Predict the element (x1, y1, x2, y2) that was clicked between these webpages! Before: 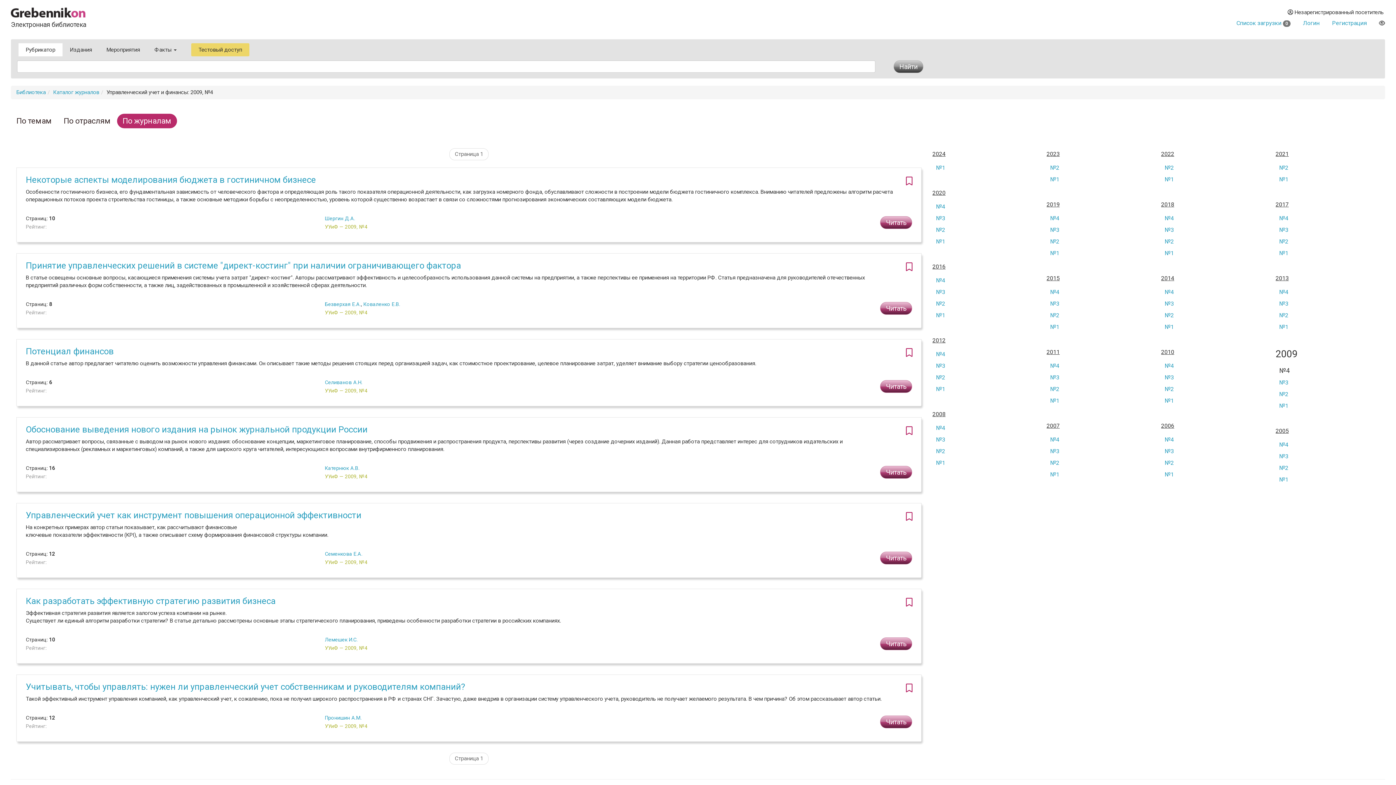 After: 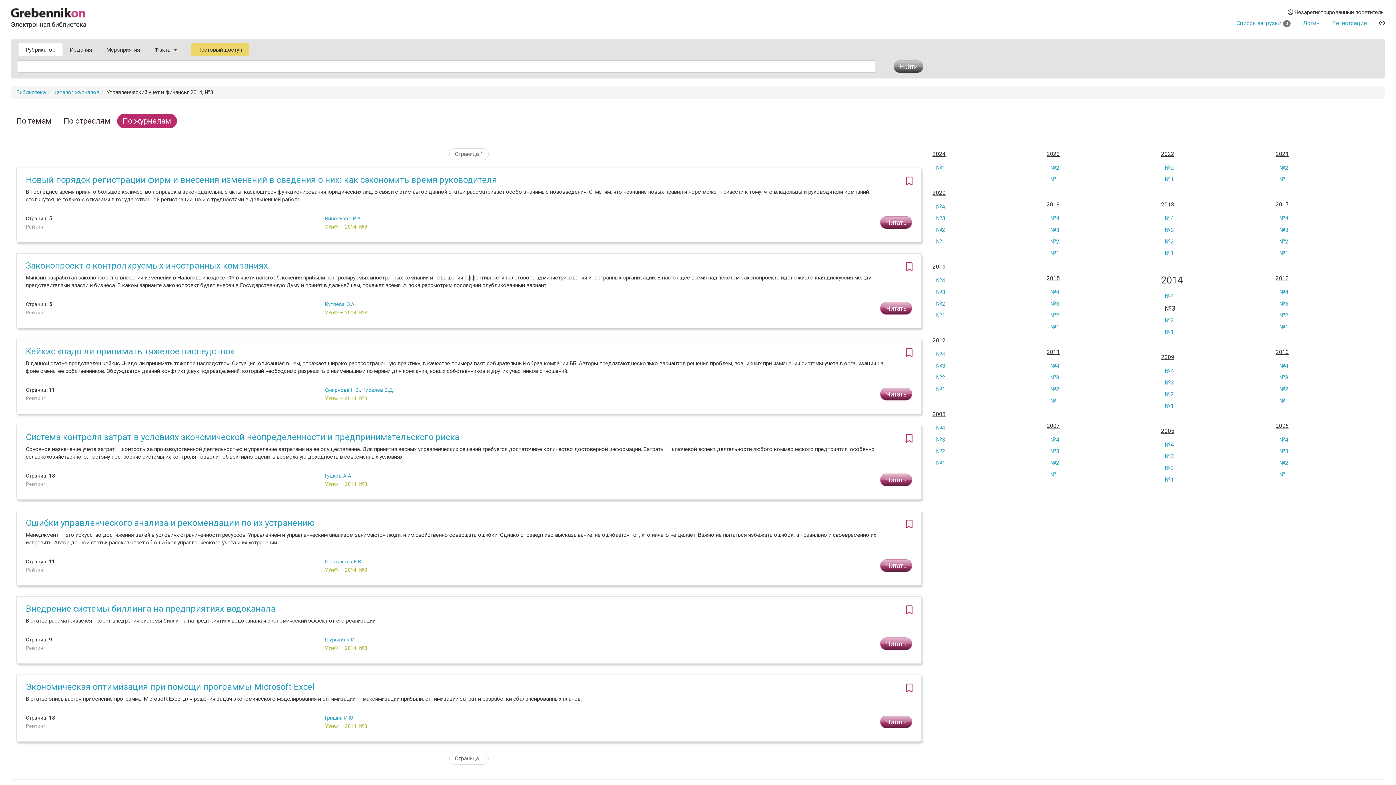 Action: bbox: (1161, 300, 1265, 308) label: №3